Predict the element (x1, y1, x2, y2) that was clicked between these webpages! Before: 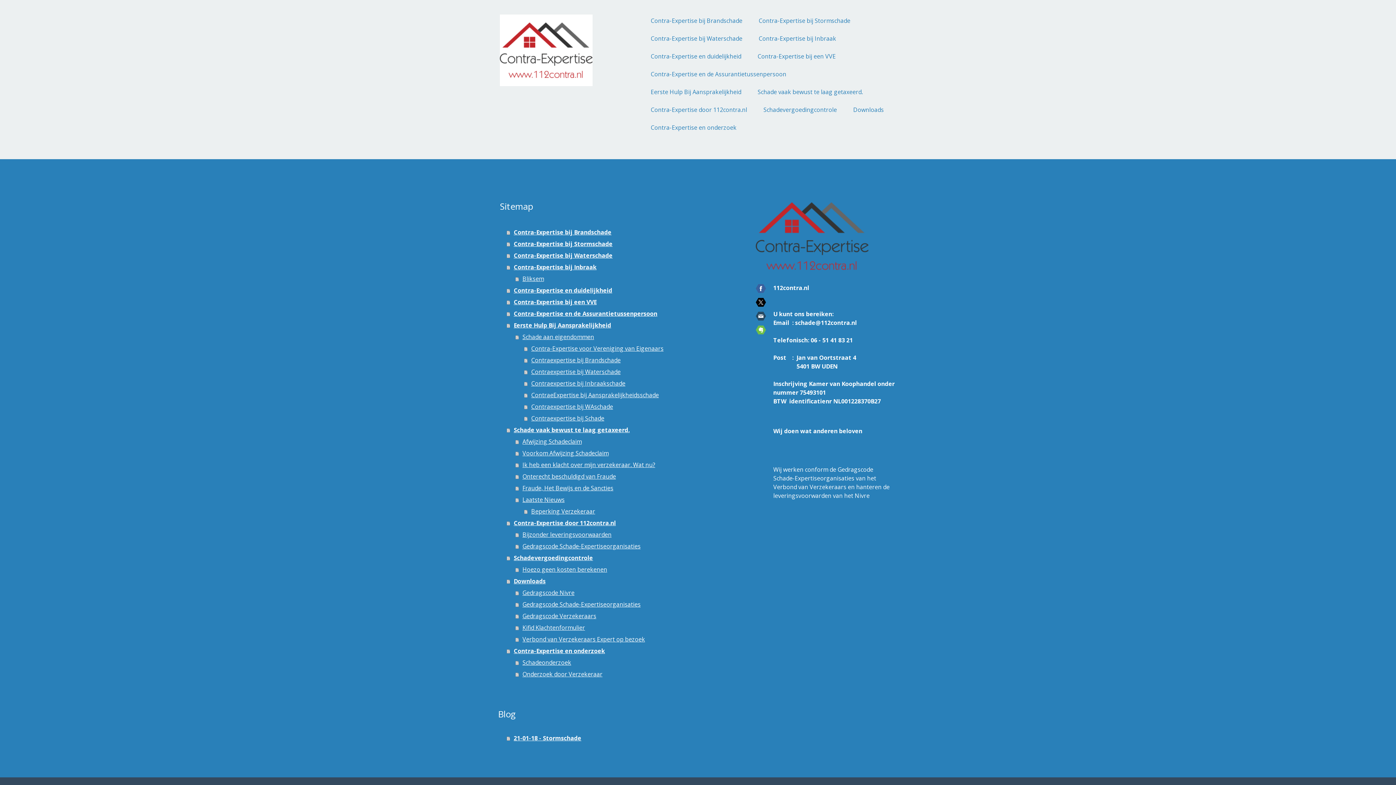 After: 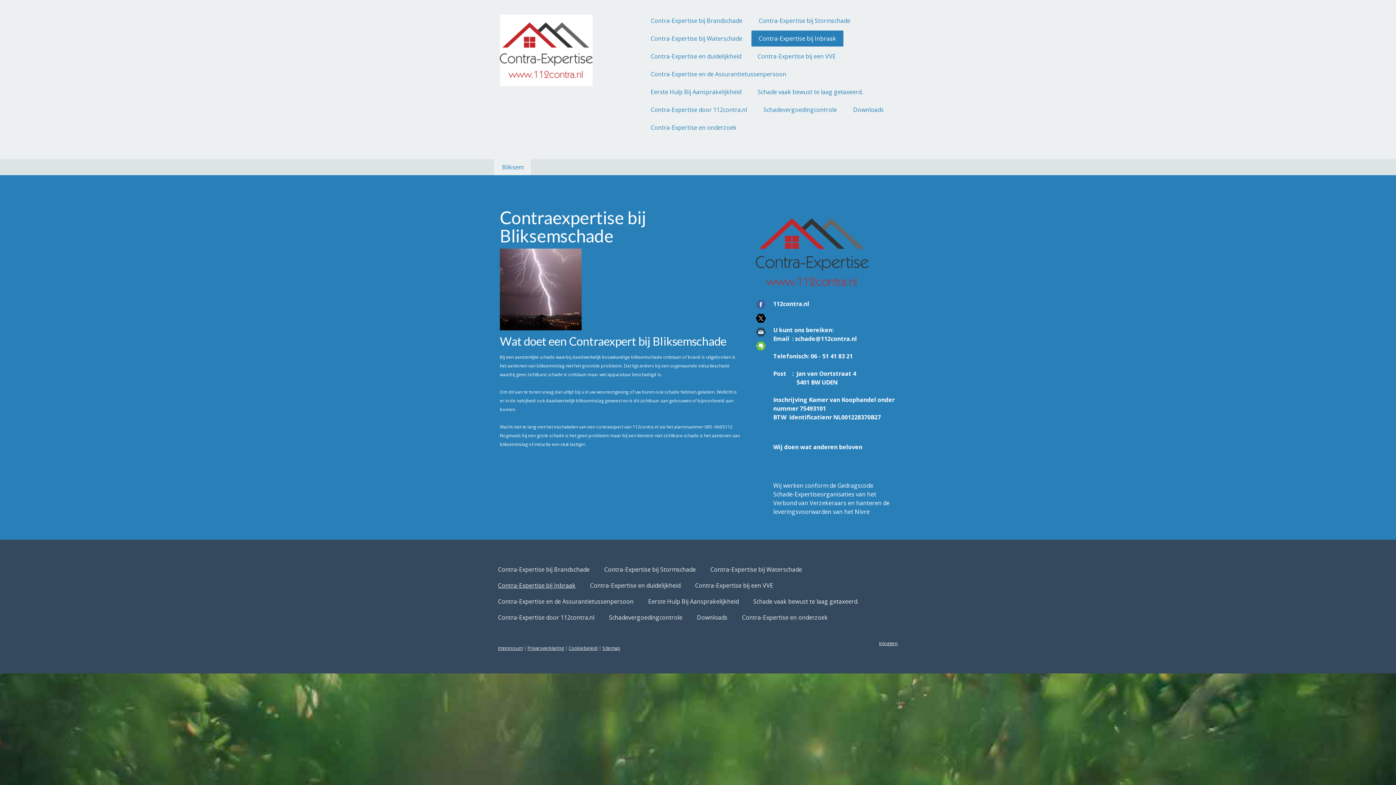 Action: label: Bliksem bbox: (515, 273, 742, 284)